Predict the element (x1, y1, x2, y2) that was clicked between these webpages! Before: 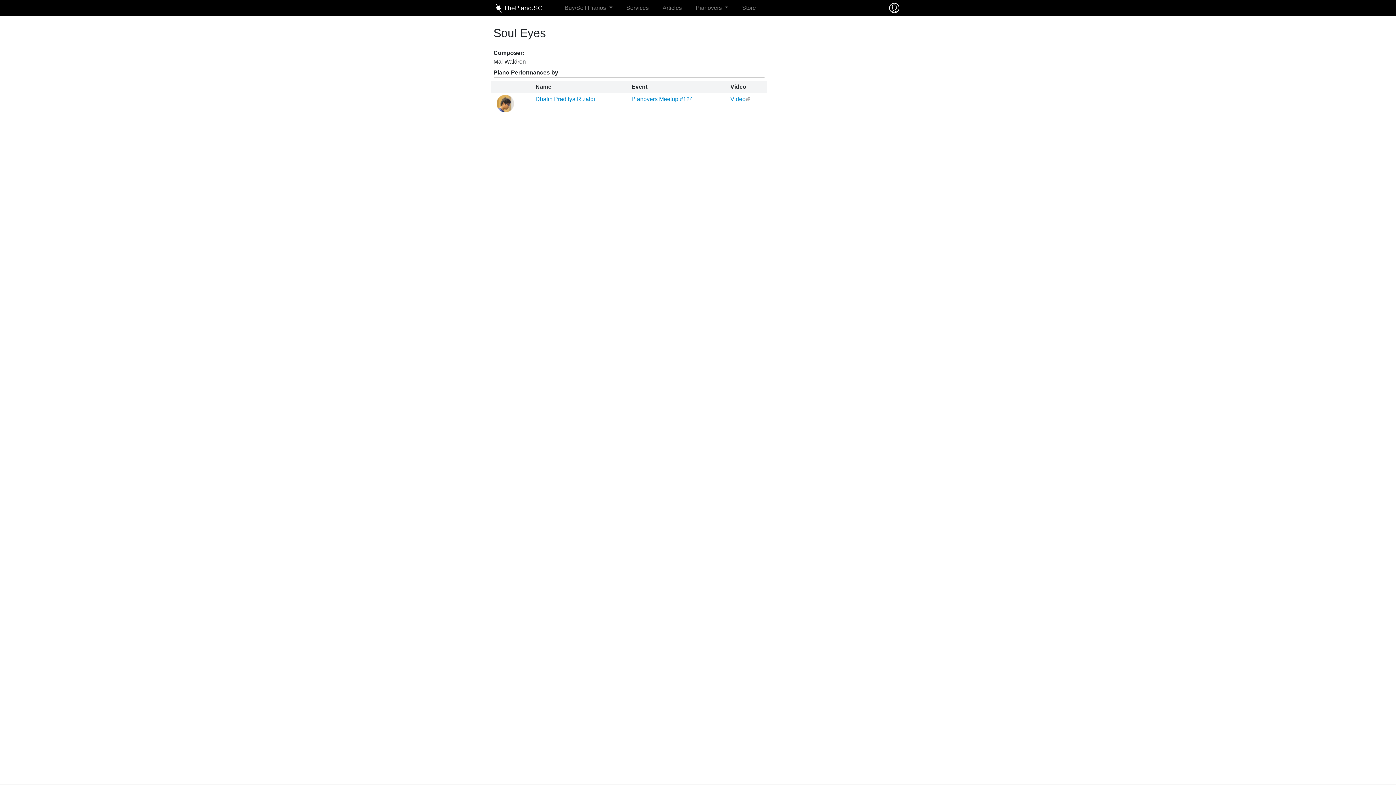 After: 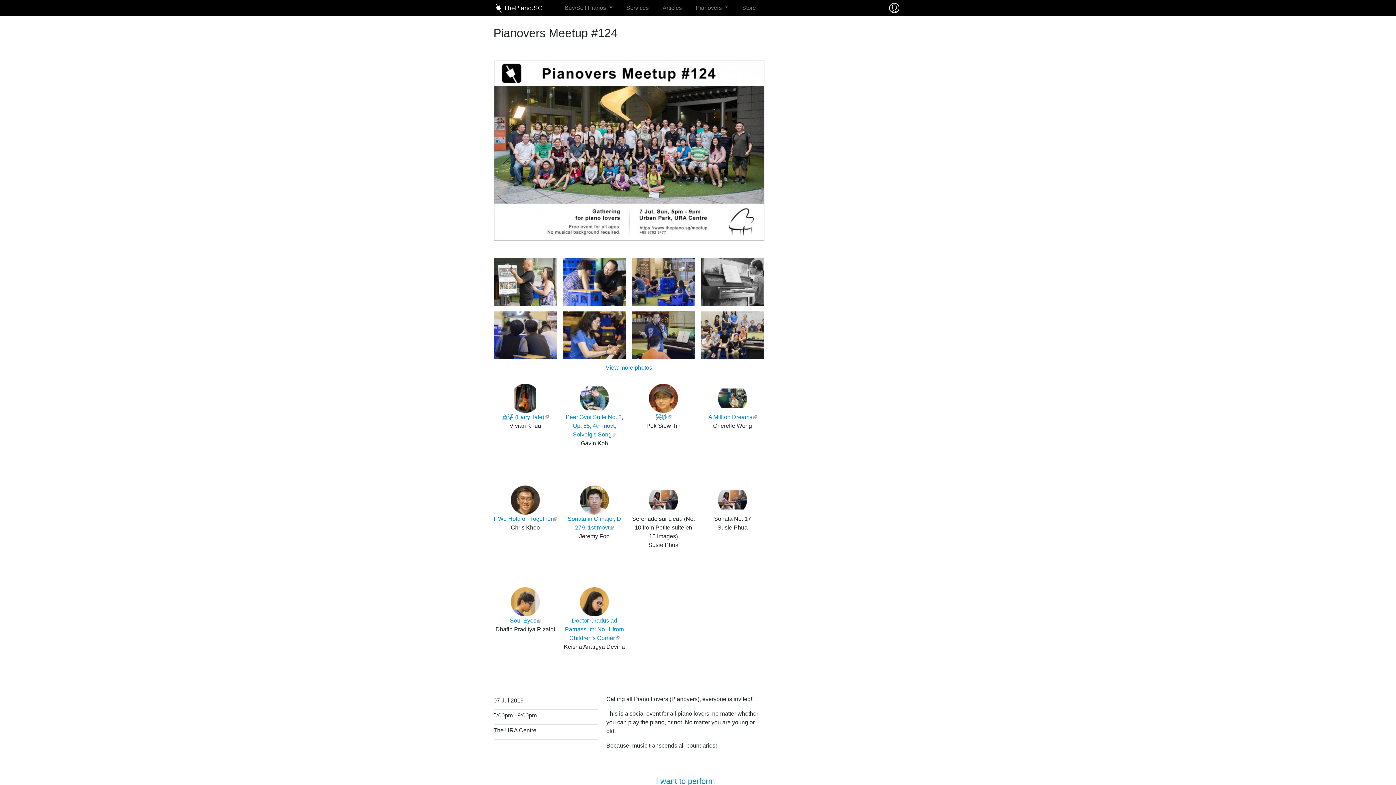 Action: bbox: (631, 96, 693, 102) label: Pianovers Meetup #124